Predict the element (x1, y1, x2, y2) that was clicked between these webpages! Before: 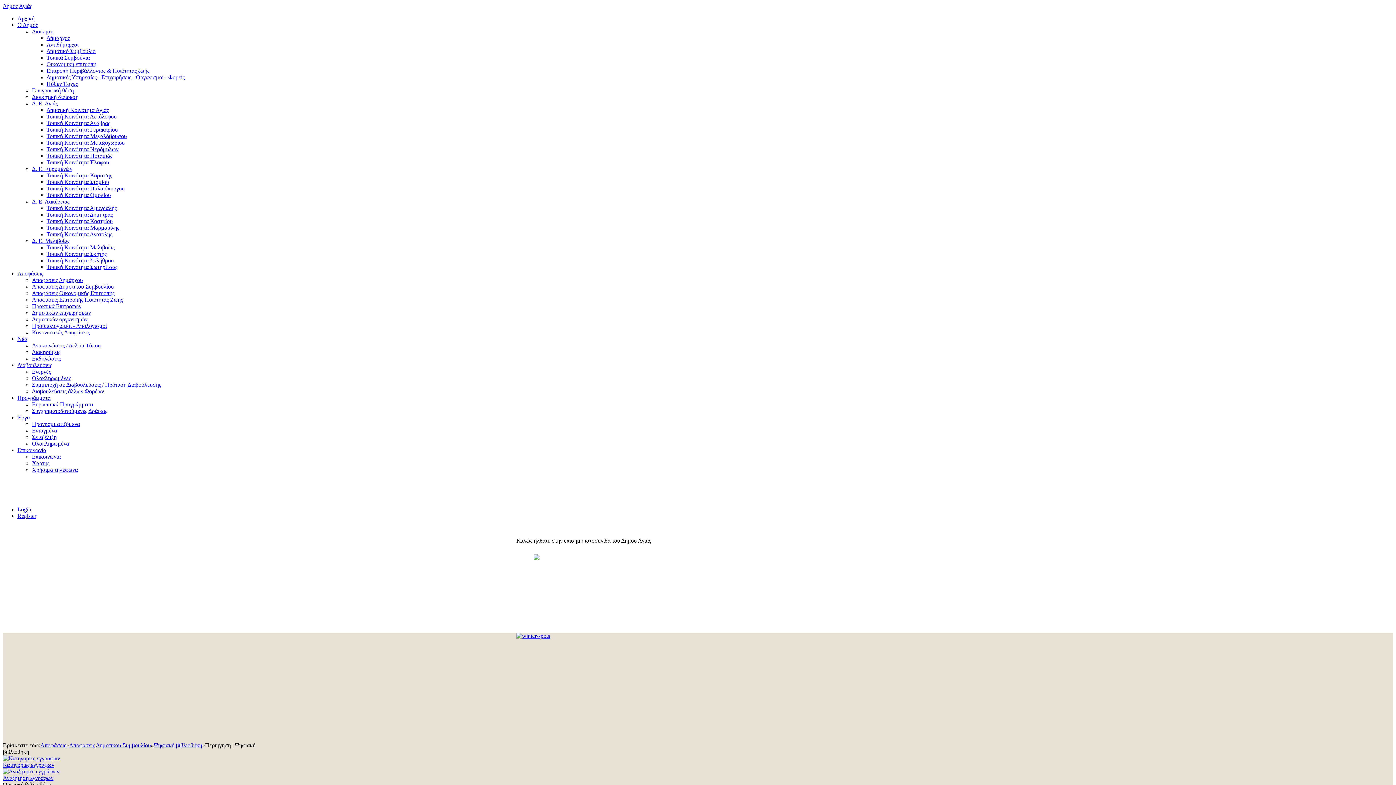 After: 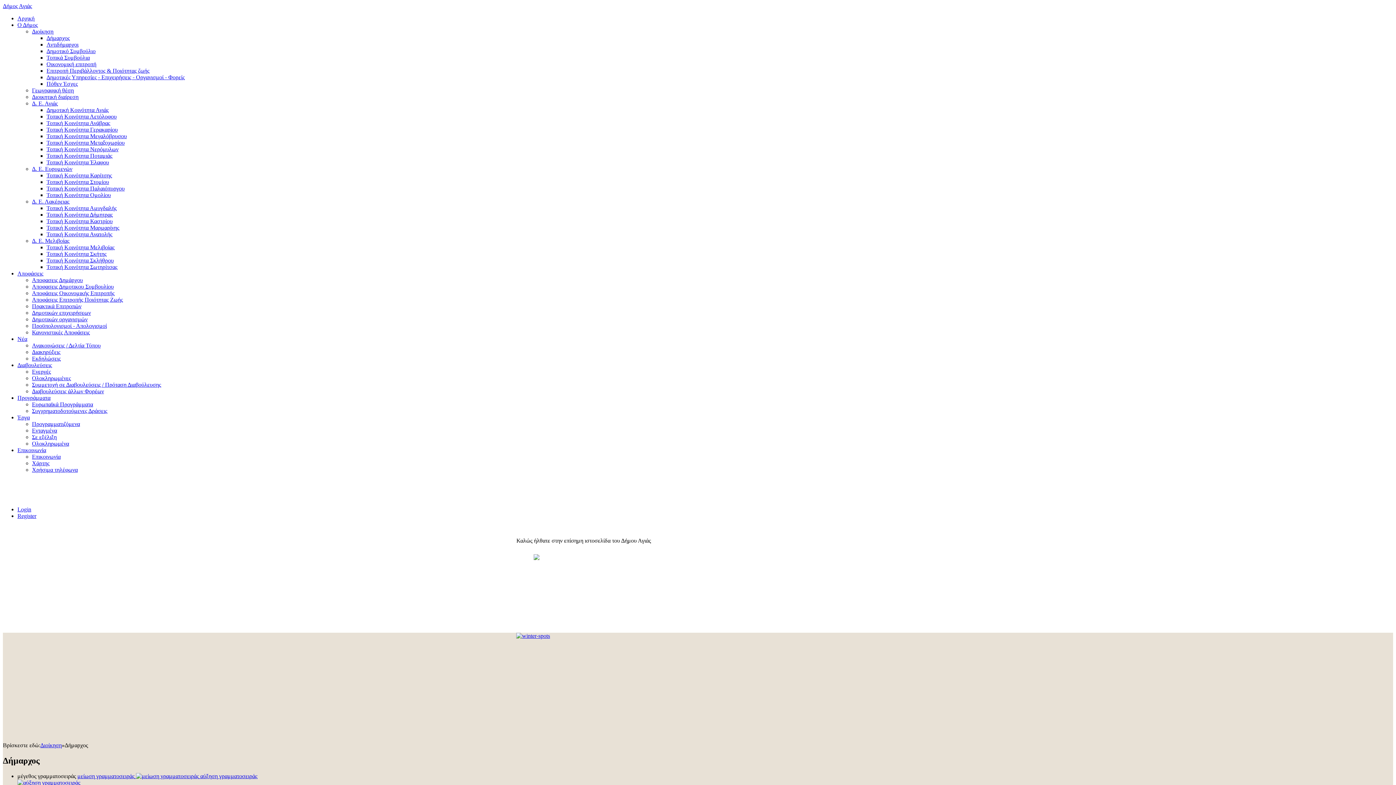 Action: bbox: (46, 34, 69, 41) label: Δήμαρχος